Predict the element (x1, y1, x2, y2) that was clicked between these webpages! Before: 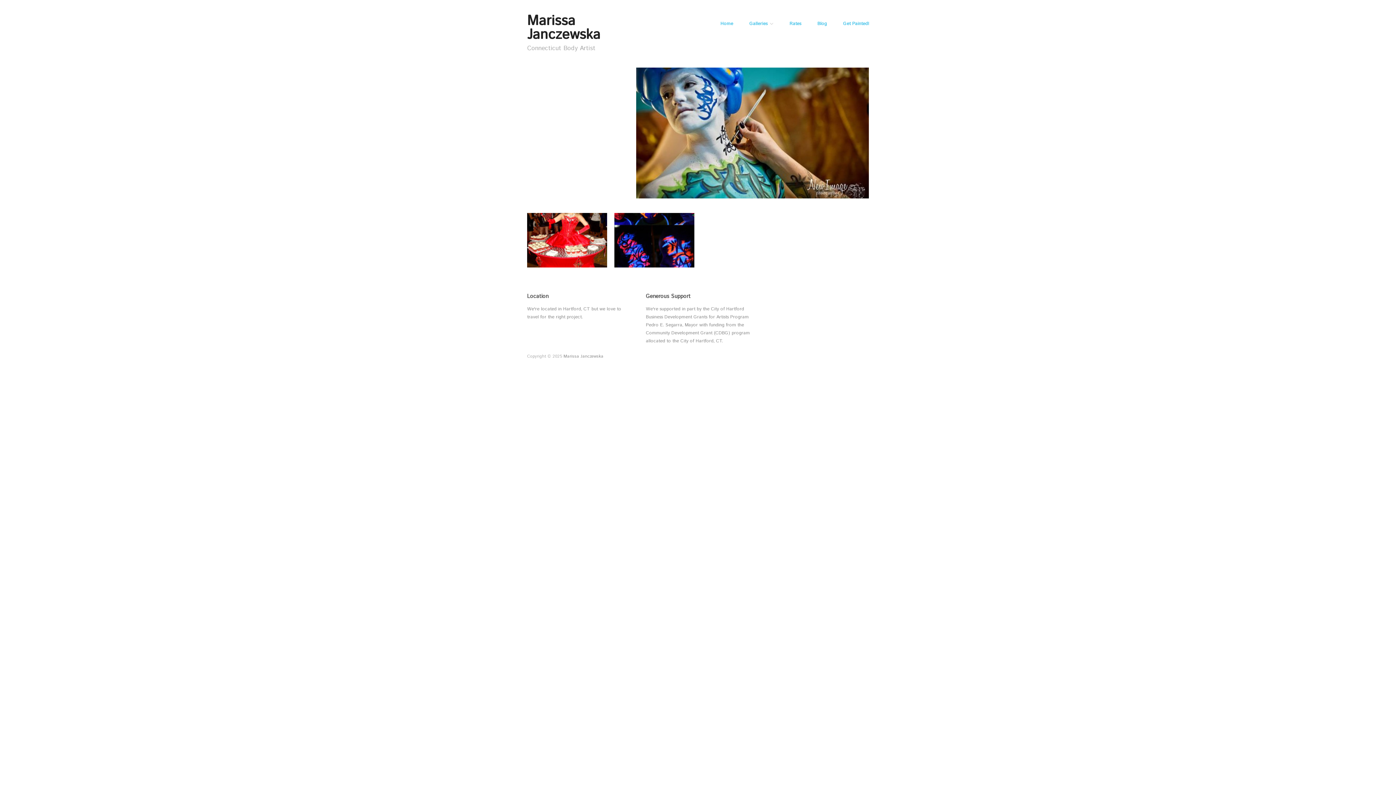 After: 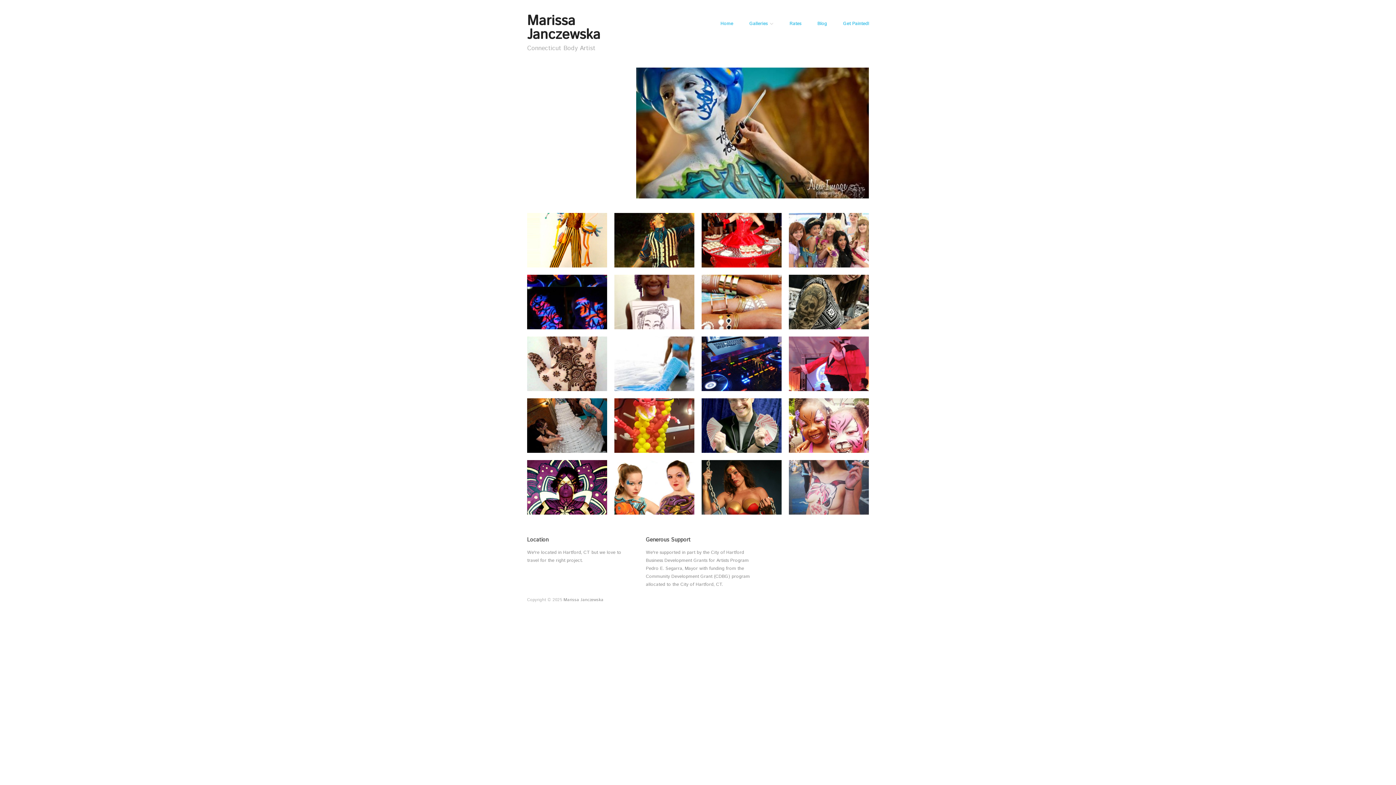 Action: label: Marissa Janczewska bbox: (563, 353, 603, 359)